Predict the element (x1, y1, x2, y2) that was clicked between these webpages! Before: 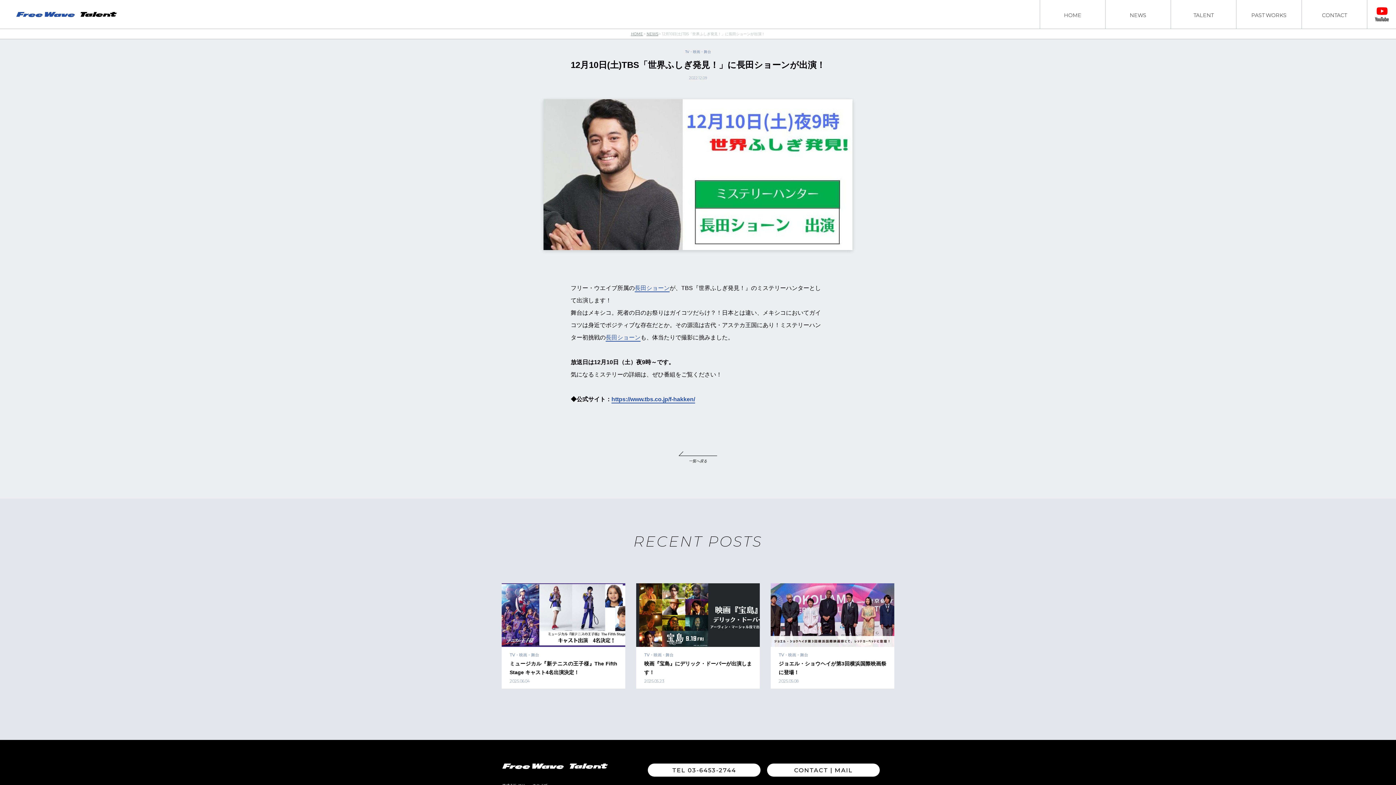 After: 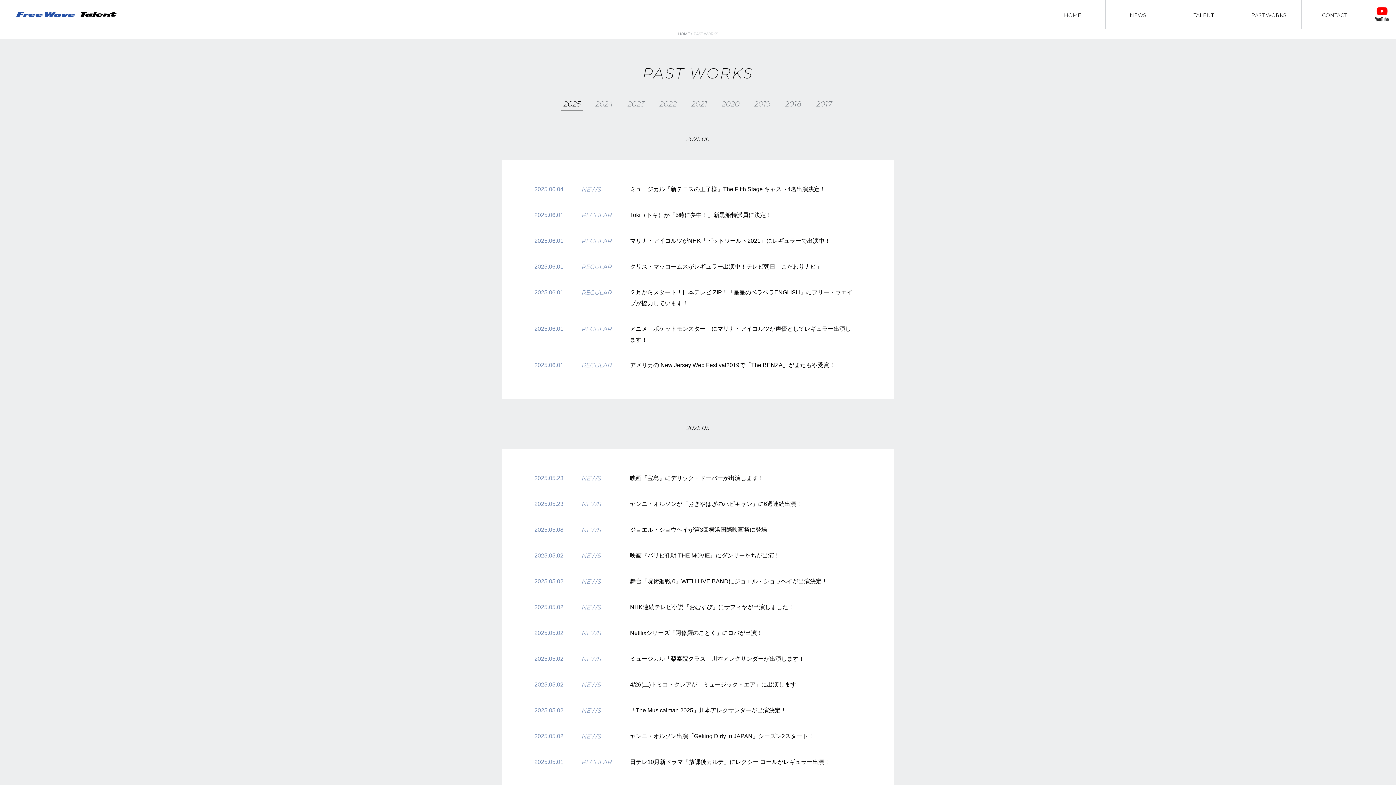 Action: label: PAST WORKS bbox: (1236, 0, 1301, 28)